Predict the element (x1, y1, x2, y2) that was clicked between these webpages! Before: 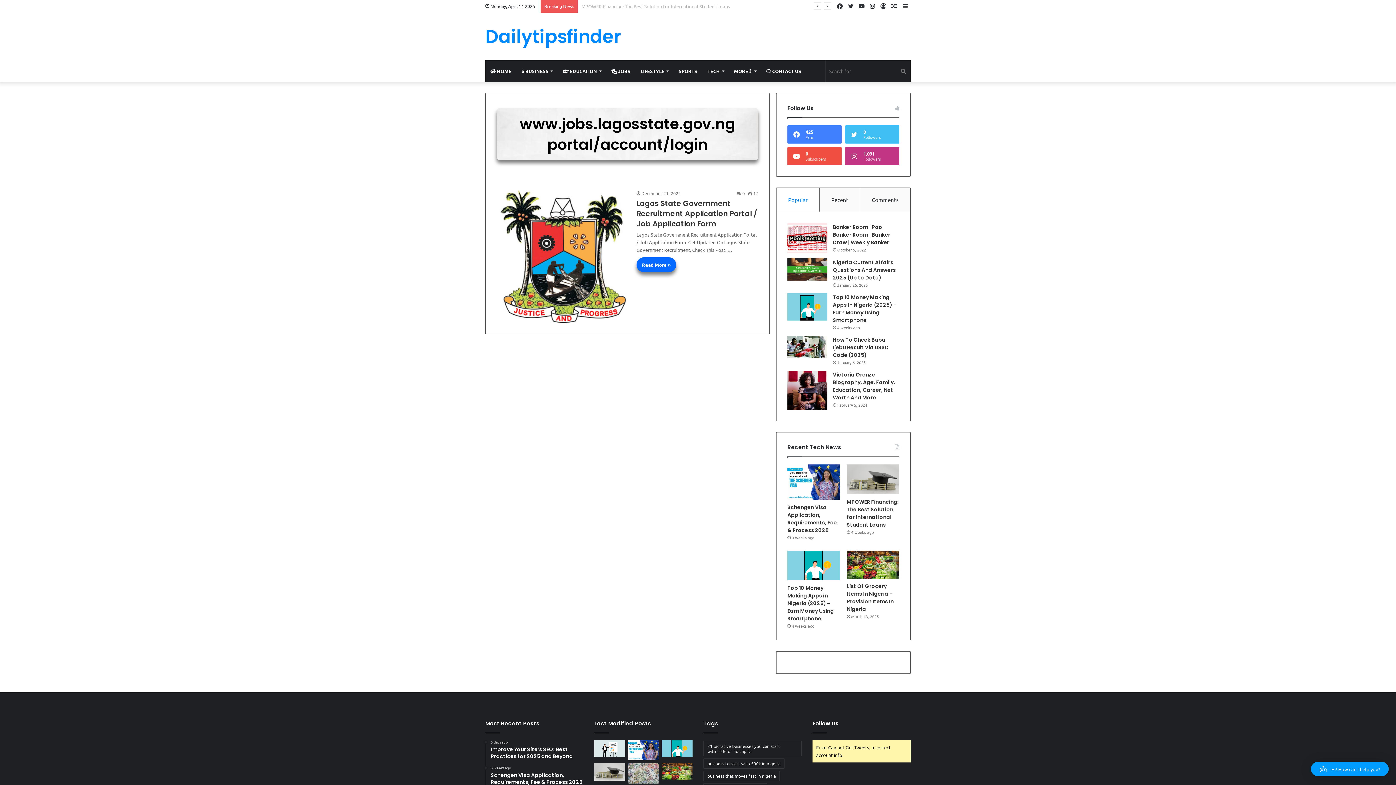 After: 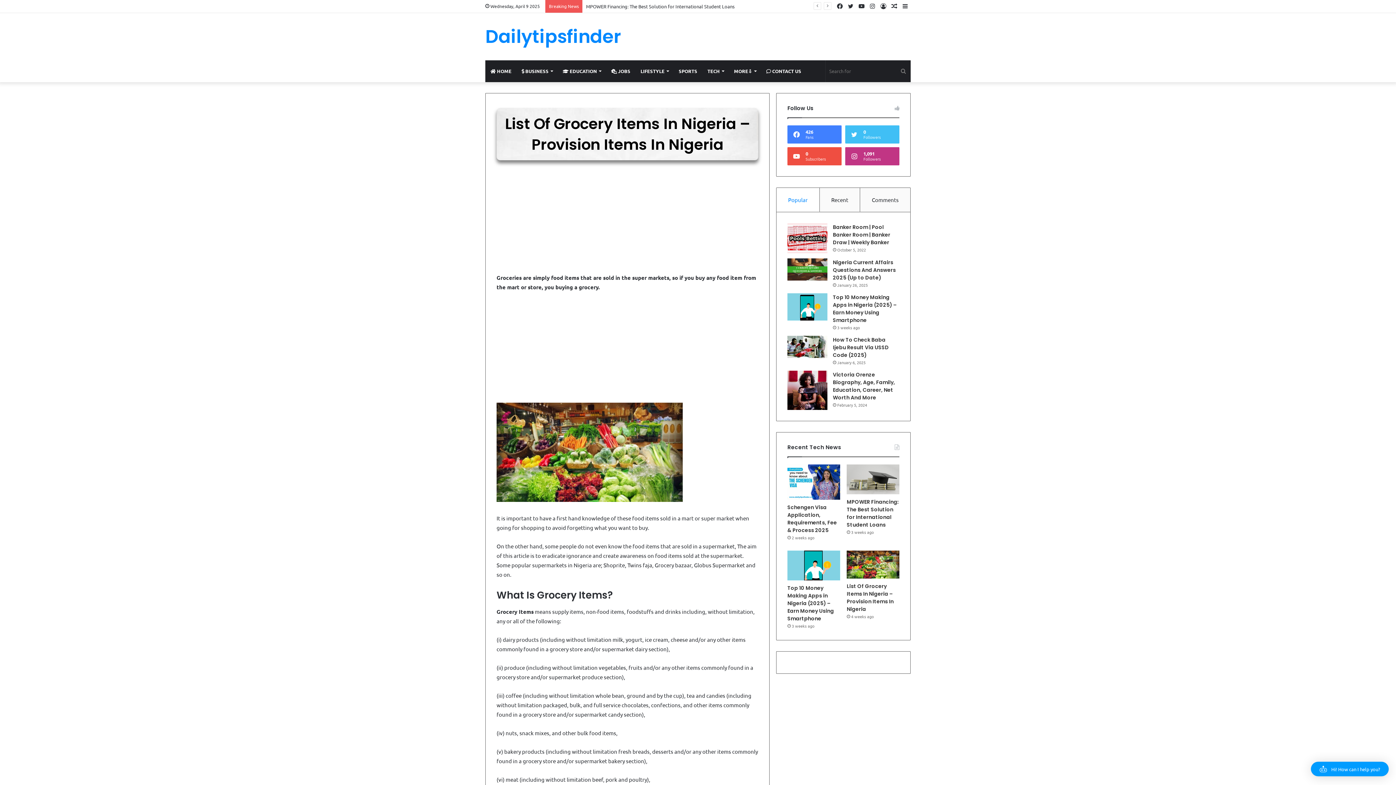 Action: bbox: (661, 763, 692, 780) label: List Of Grocery Items In Nigeria – Provision Items In Nigeria